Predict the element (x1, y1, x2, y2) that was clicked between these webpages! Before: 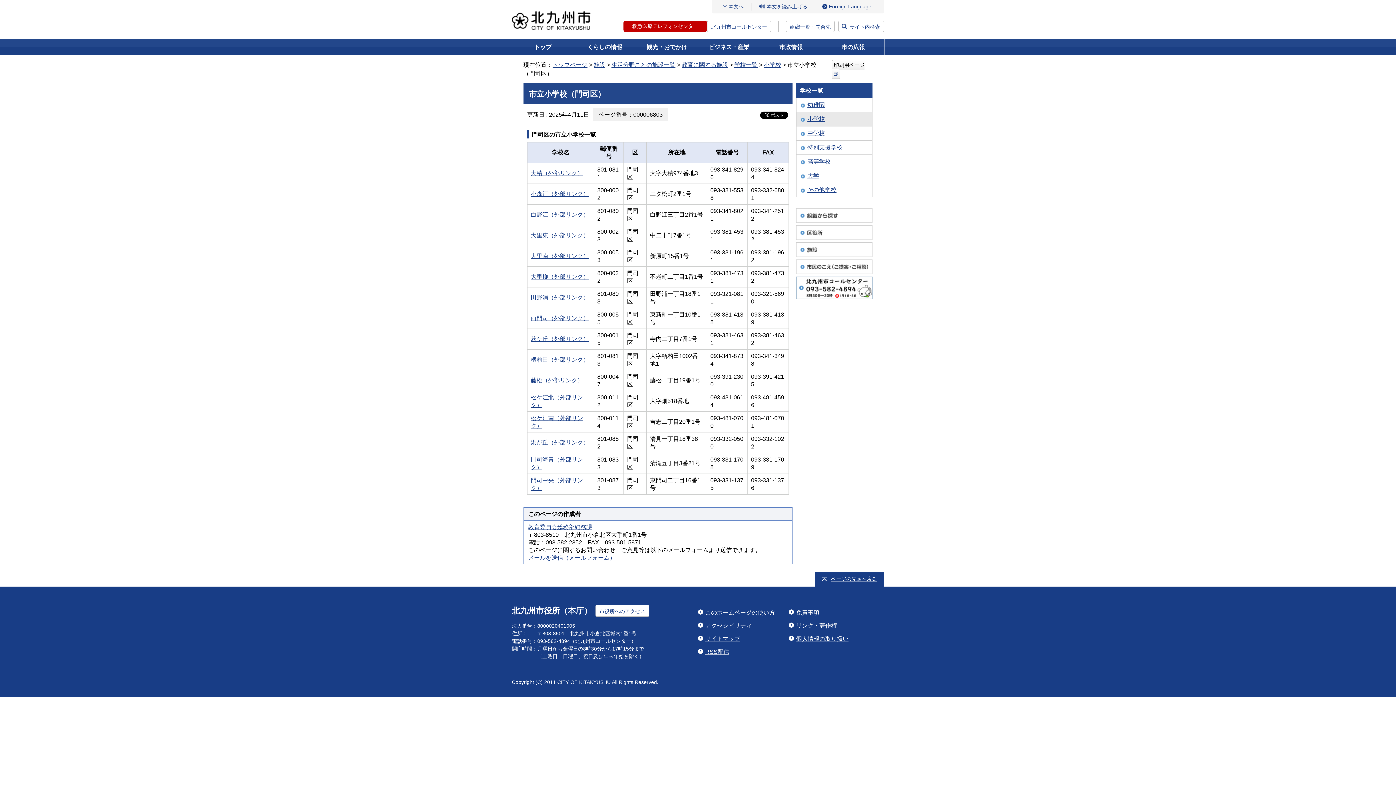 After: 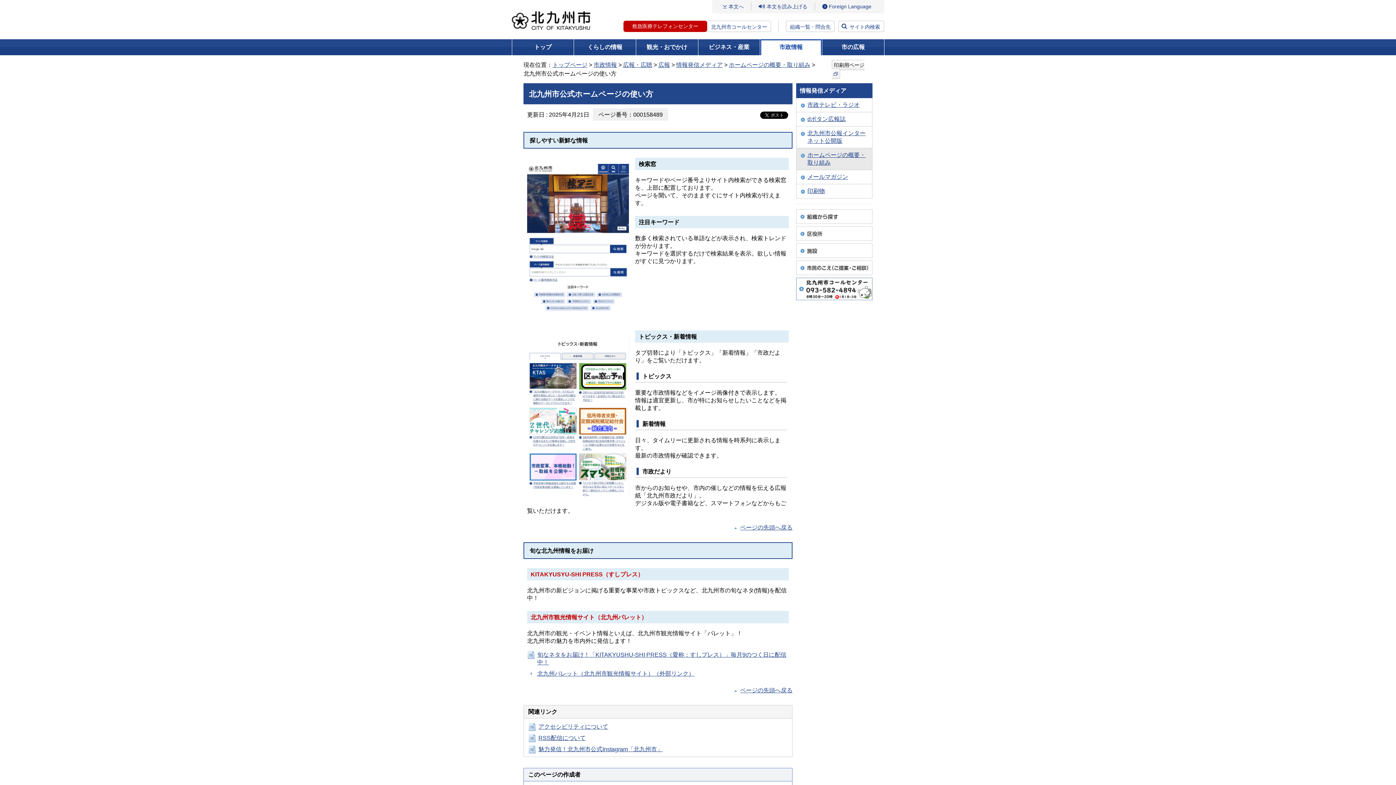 Action: label: このホームページの使い方 bbox: (698, 608, 778, 617)